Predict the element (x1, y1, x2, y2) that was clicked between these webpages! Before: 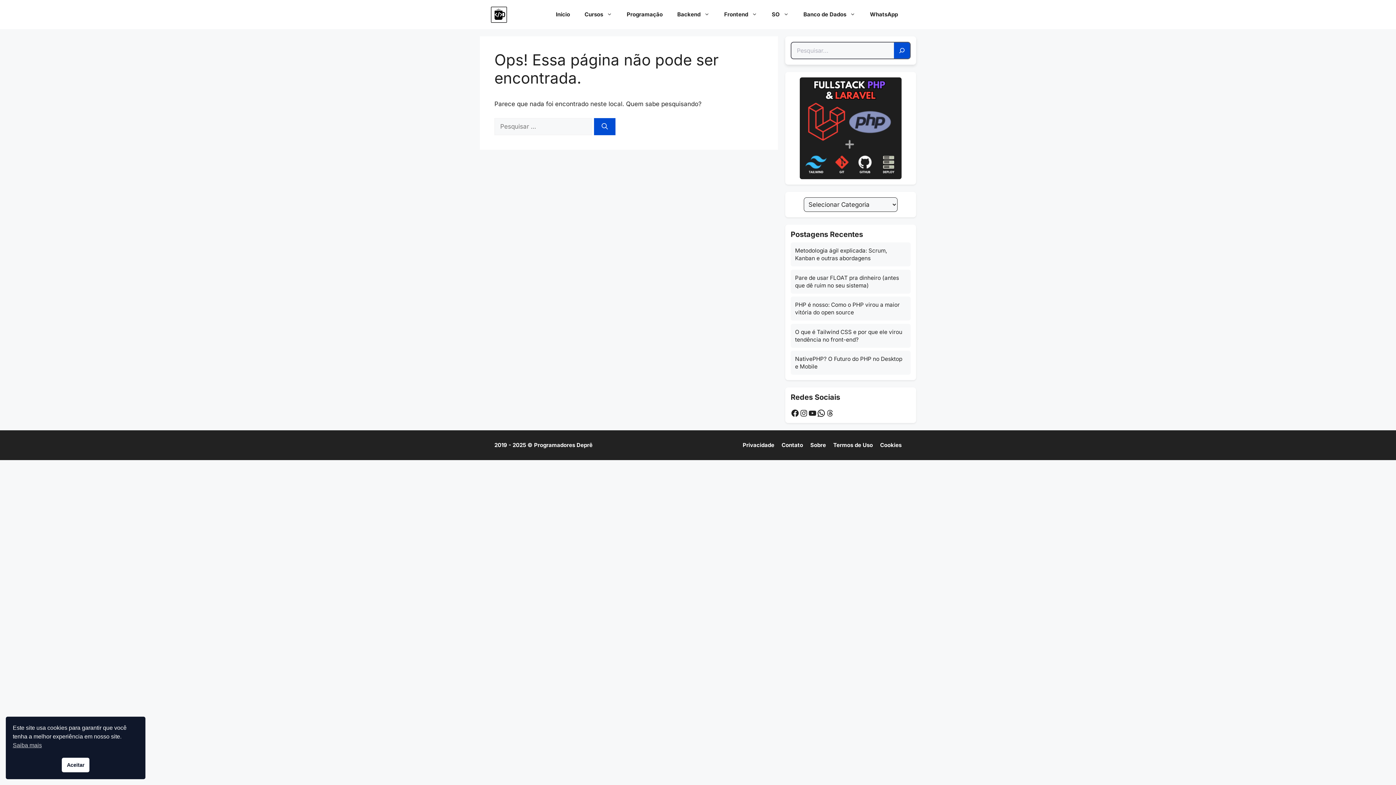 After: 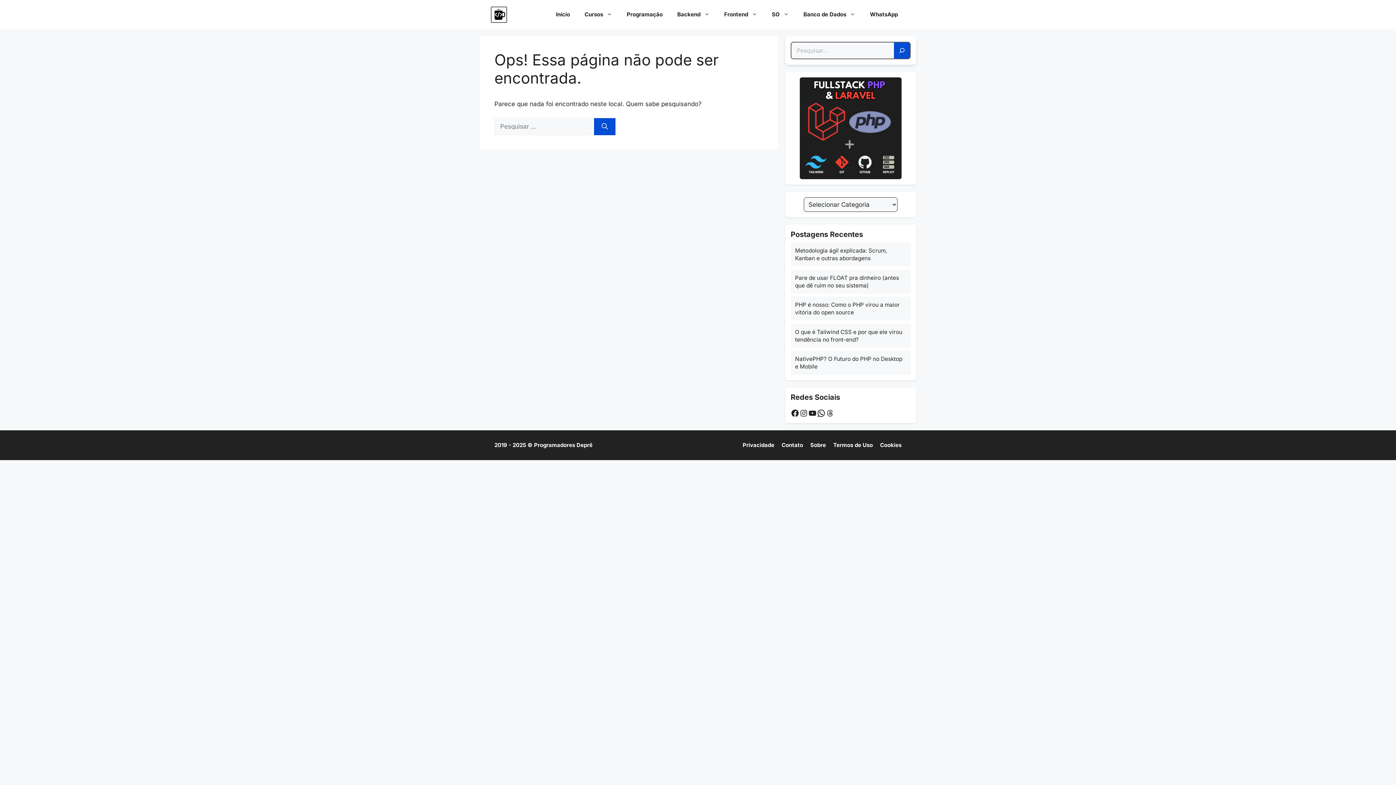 Action: bbox: (61, 758, 89, 772) label: Aceitar cookie